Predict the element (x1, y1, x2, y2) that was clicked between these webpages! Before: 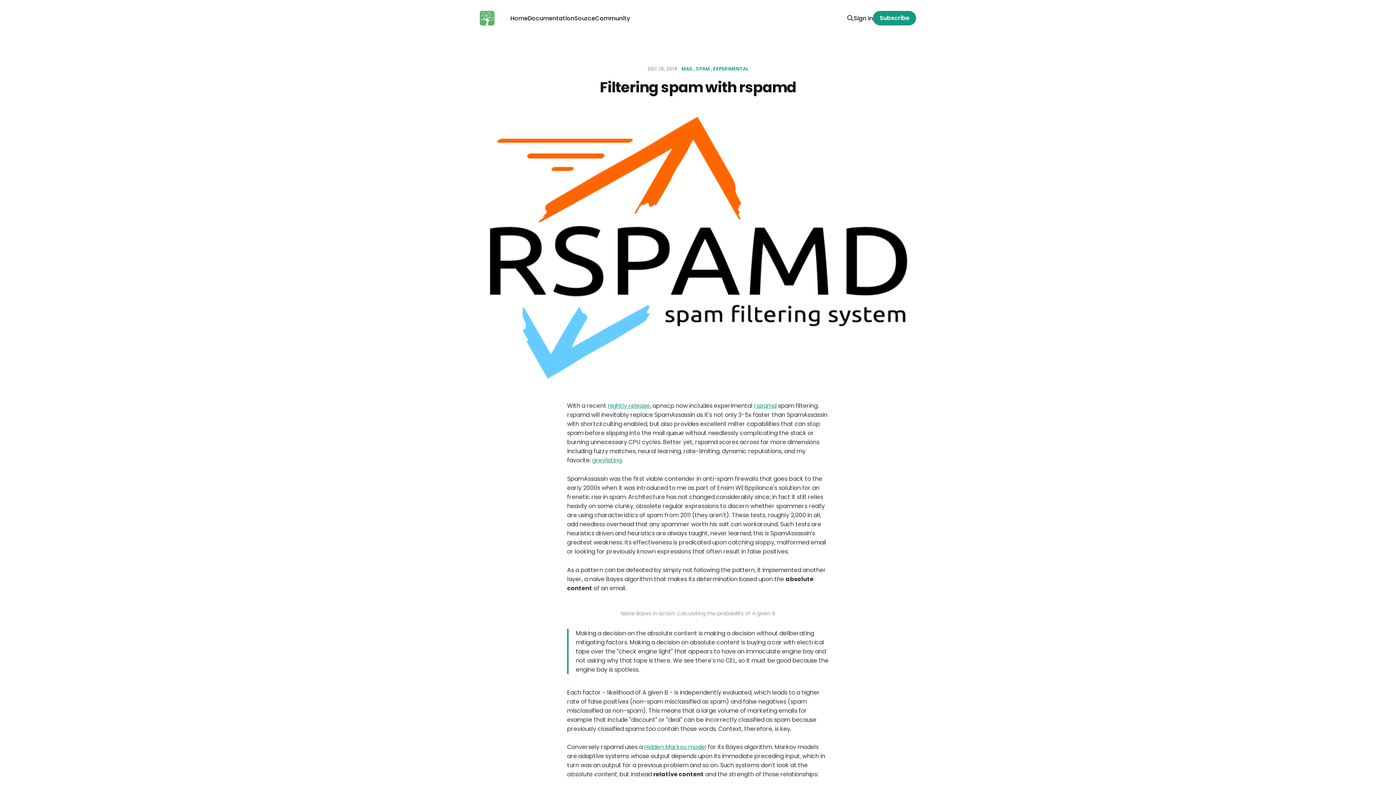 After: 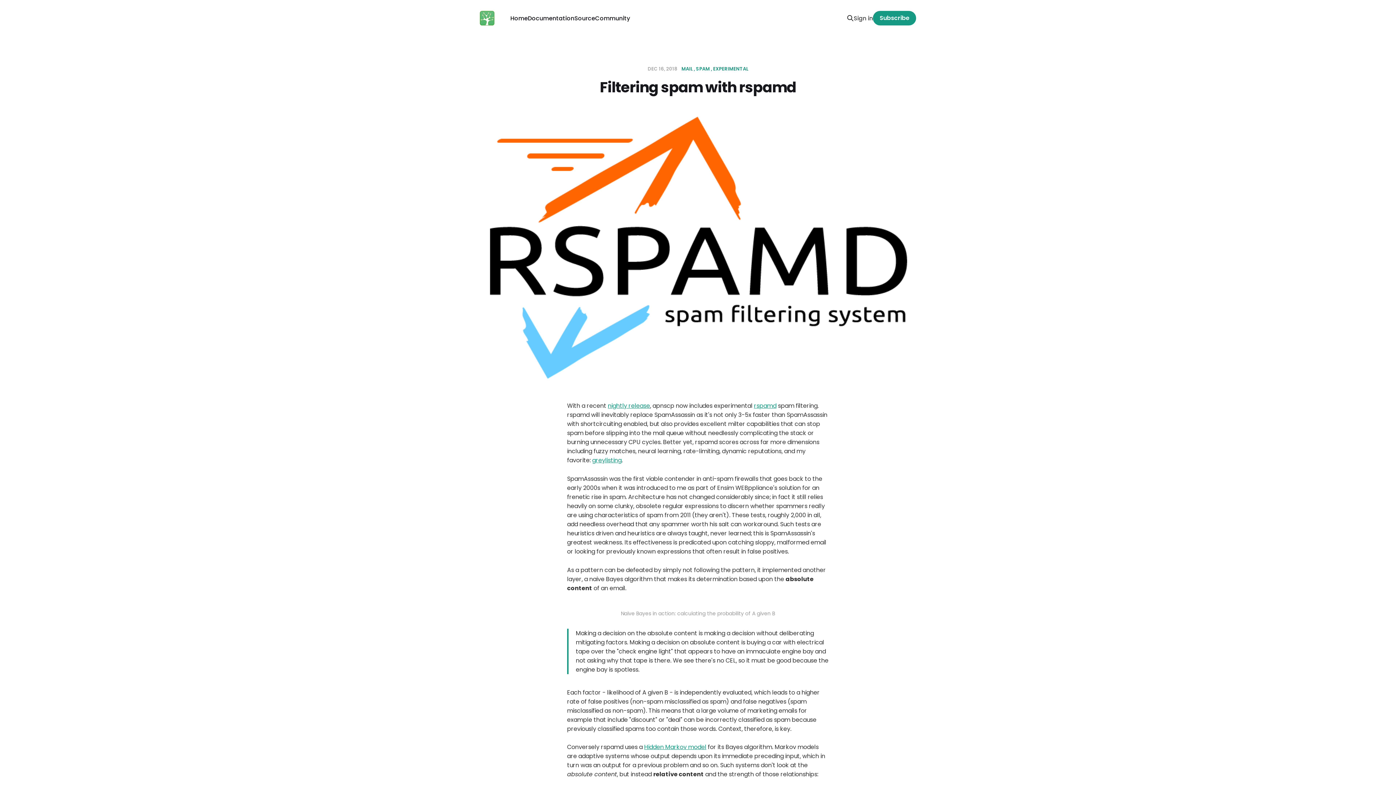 Action: label: Sign in bbox: (853, 13, 873, 22)